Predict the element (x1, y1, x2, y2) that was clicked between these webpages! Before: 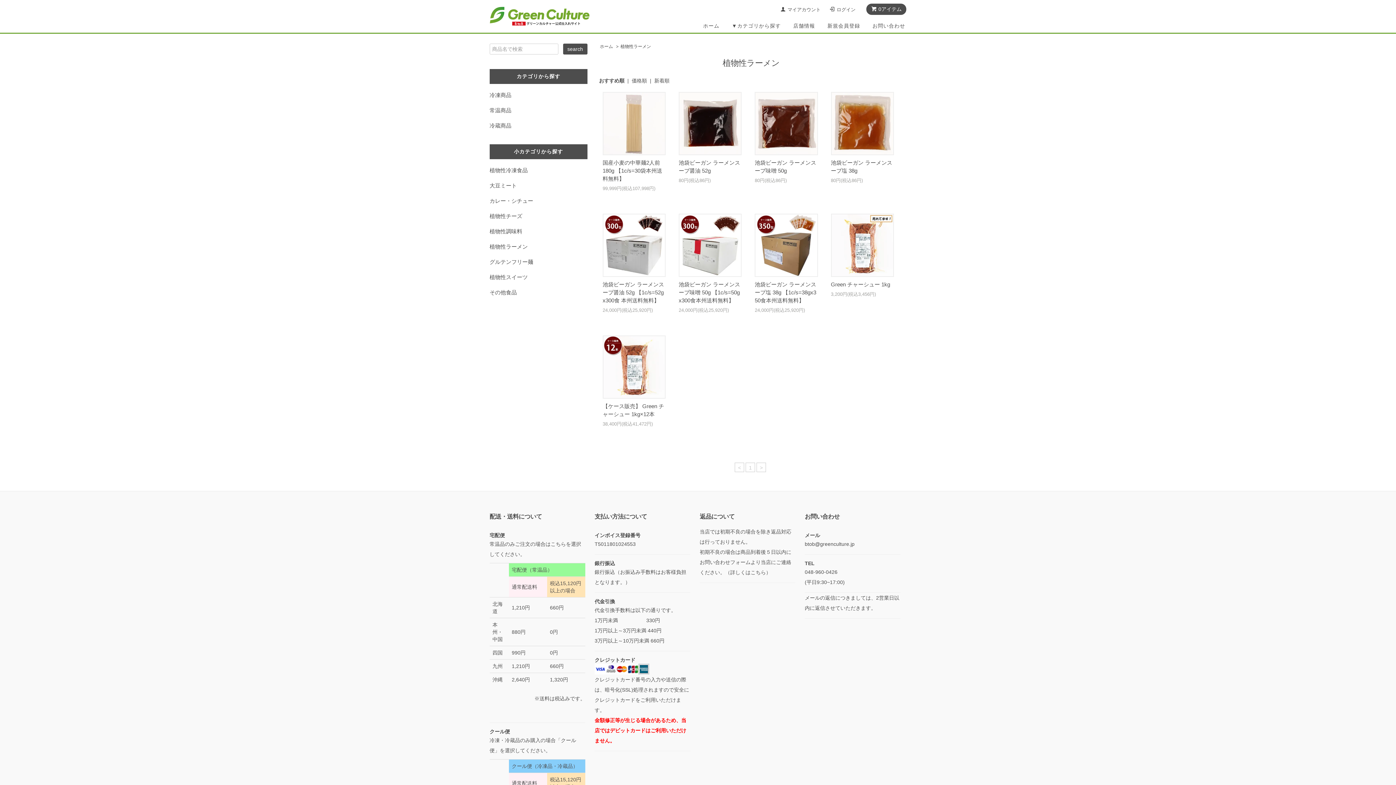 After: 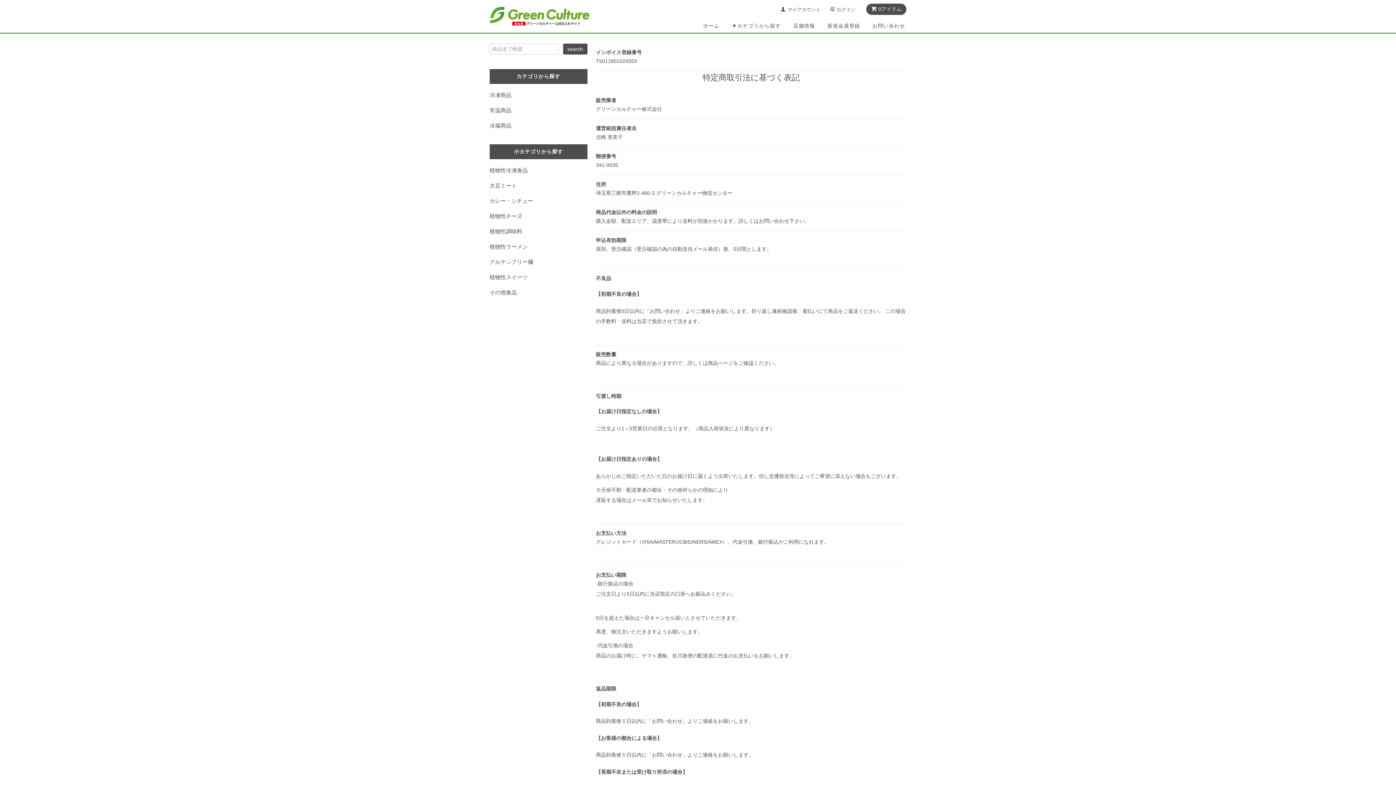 Action: label: 店舗情報 bbox: (793, 22, 815, 31)